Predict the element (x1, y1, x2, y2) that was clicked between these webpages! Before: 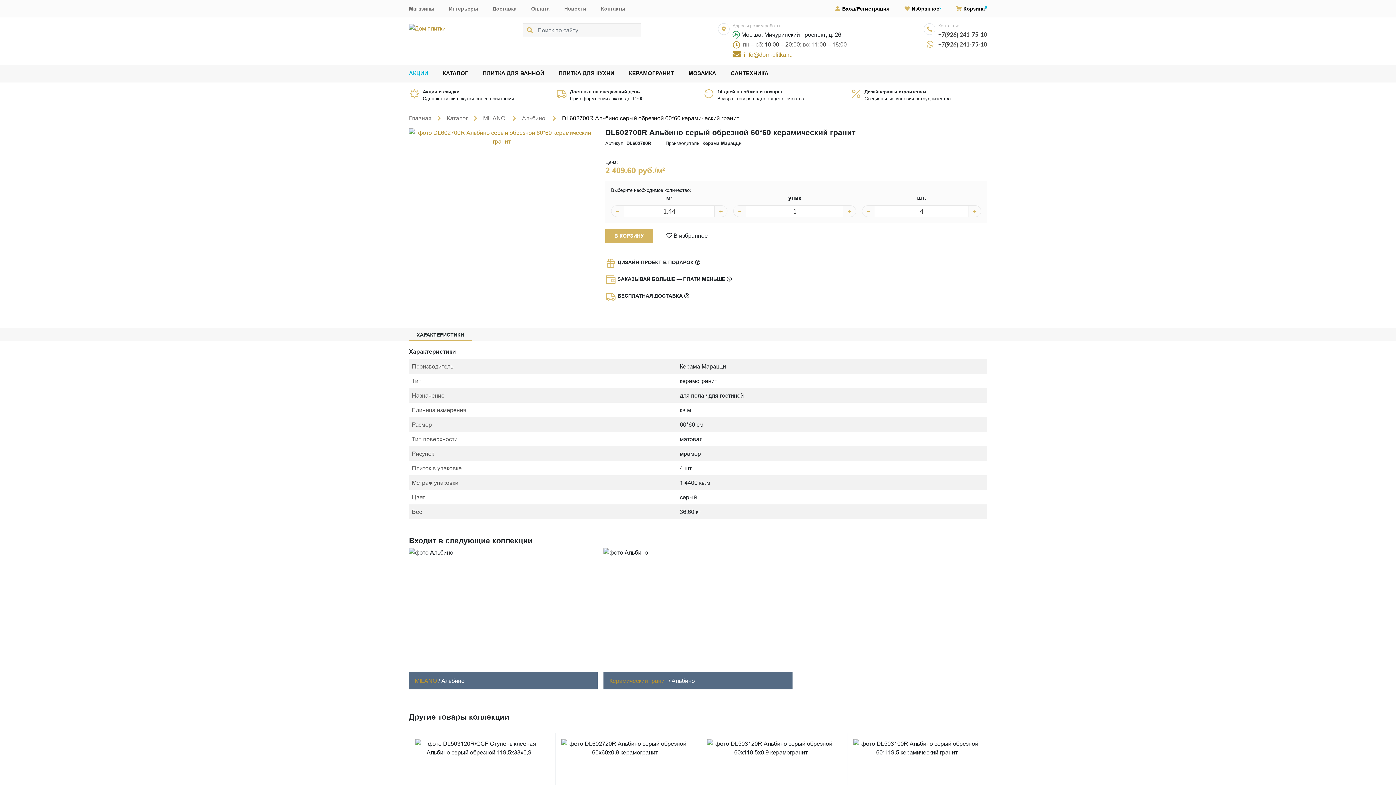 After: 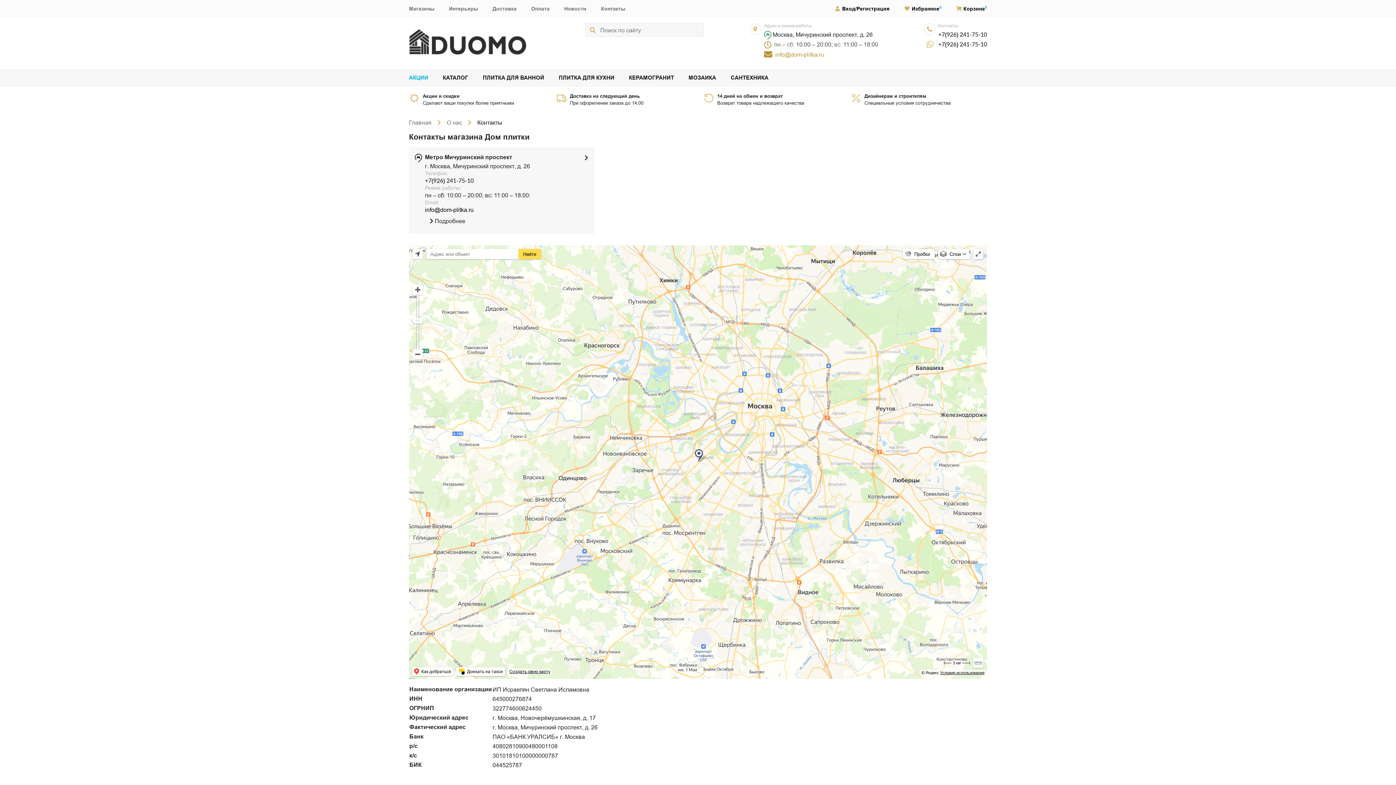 Action: label: Контакты bbox: (601, 5, 625, 11)